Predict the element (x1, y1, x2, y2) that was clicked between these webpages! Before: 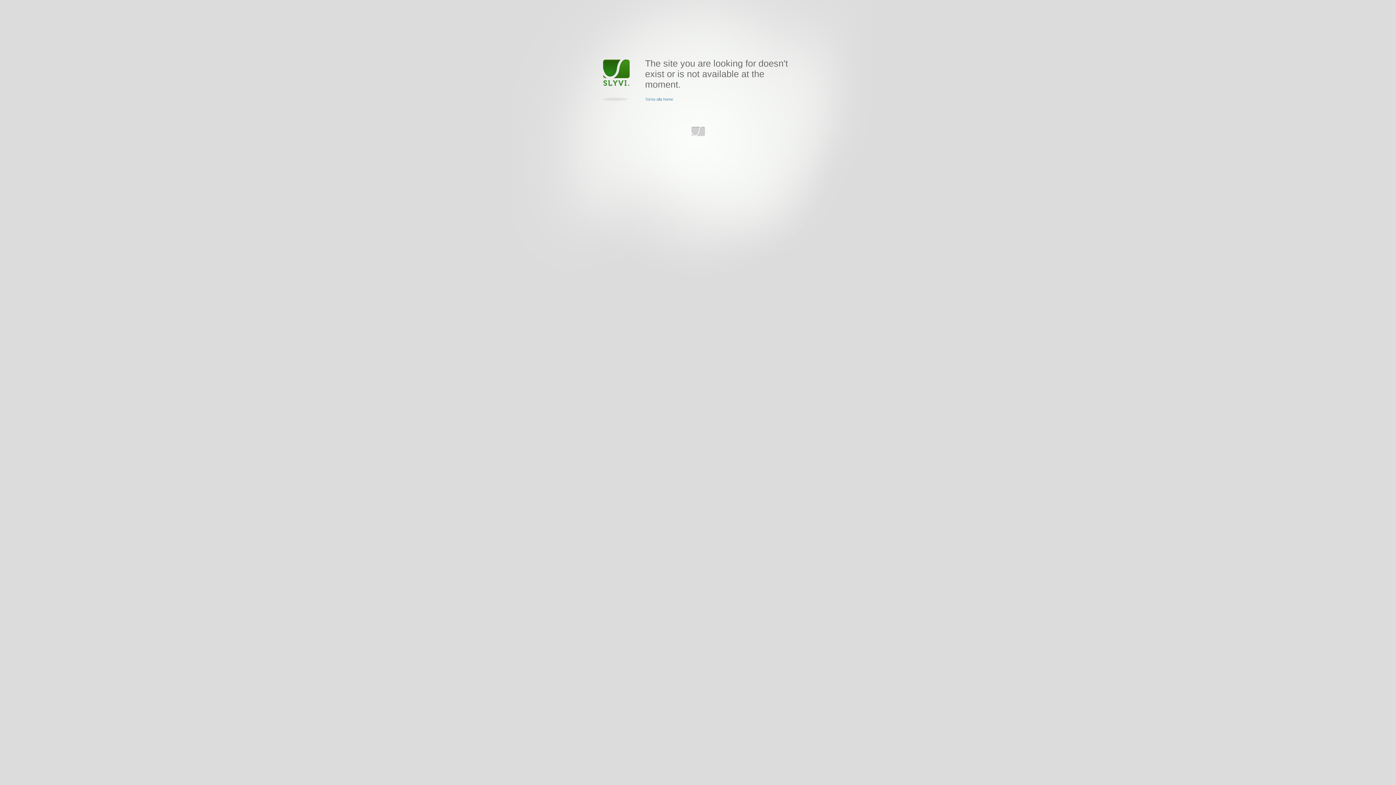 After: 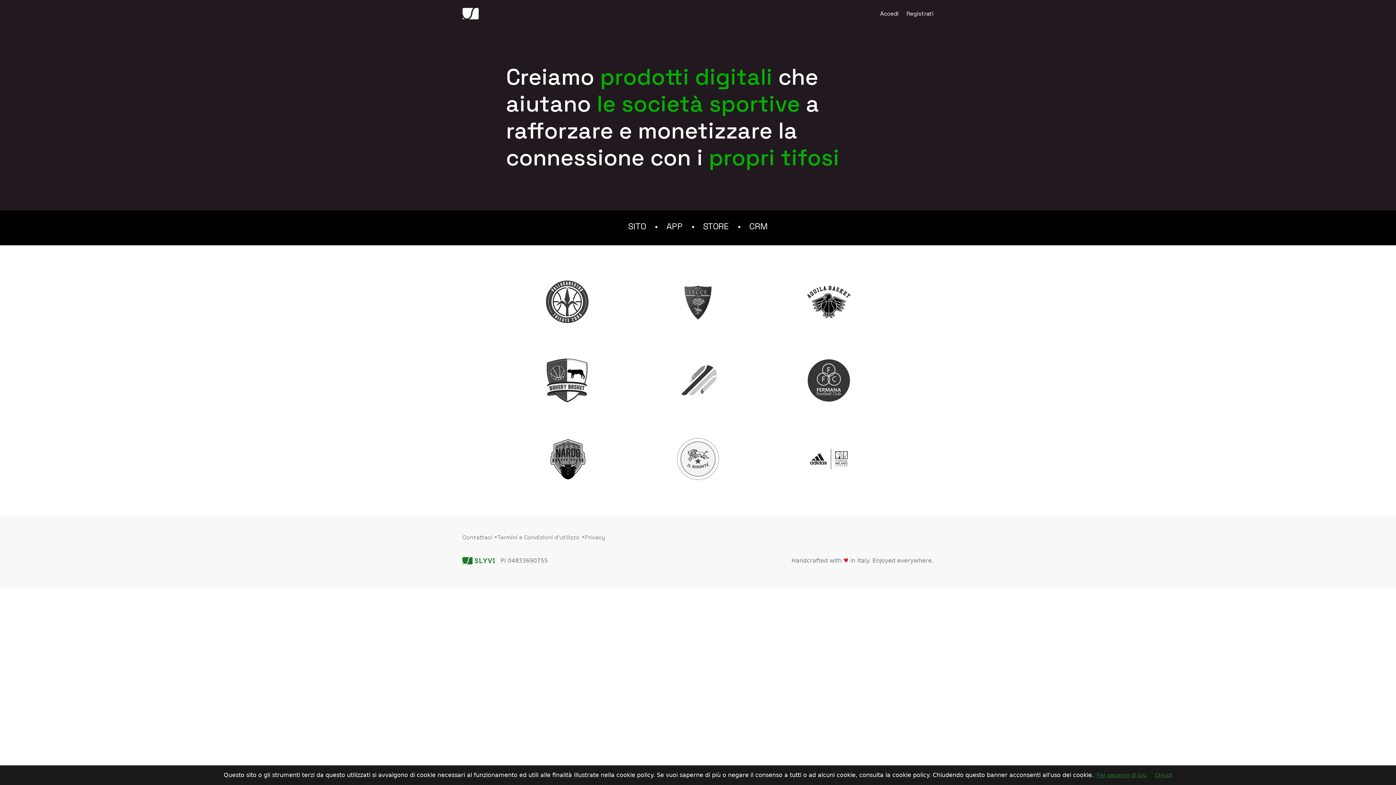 Action: bbox: (645, 97, 673, 101) label: Torna alla home